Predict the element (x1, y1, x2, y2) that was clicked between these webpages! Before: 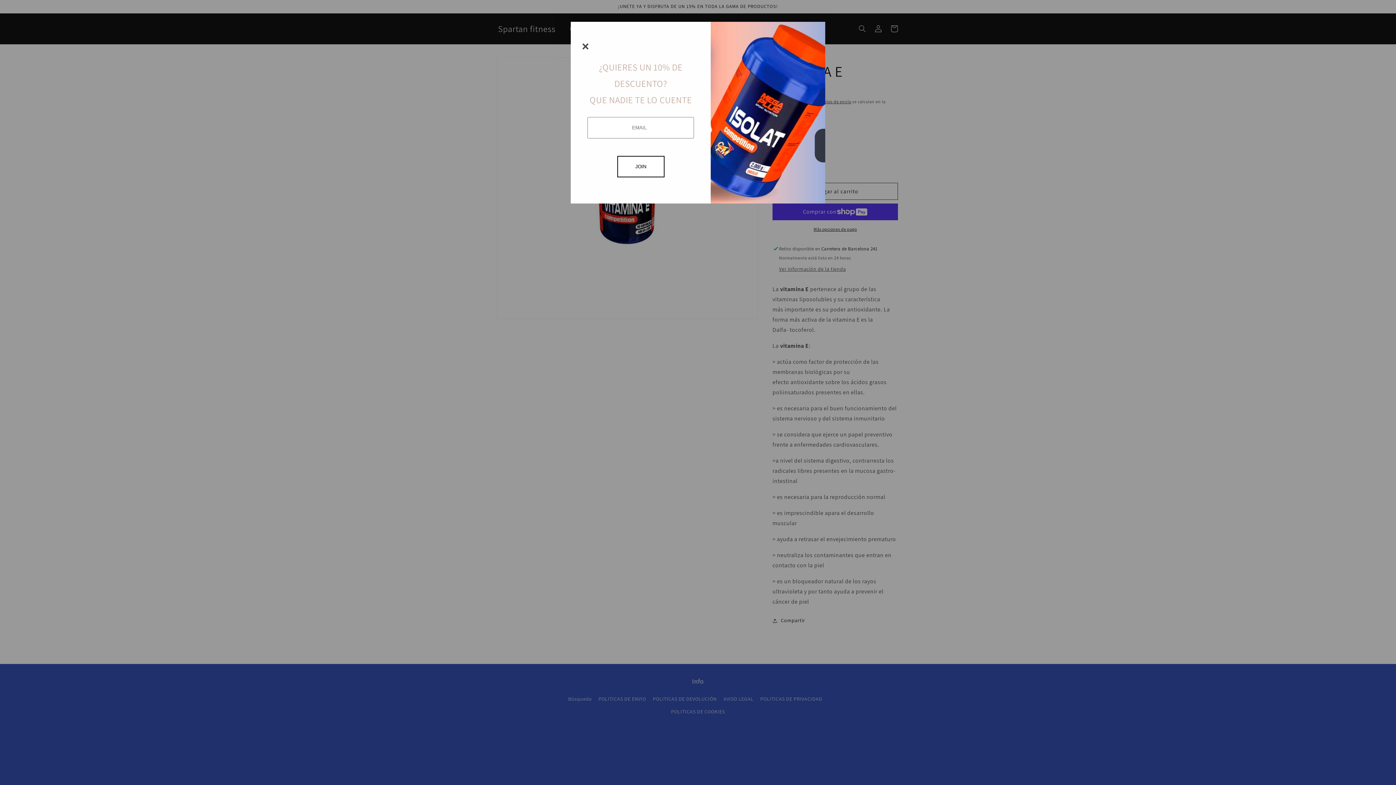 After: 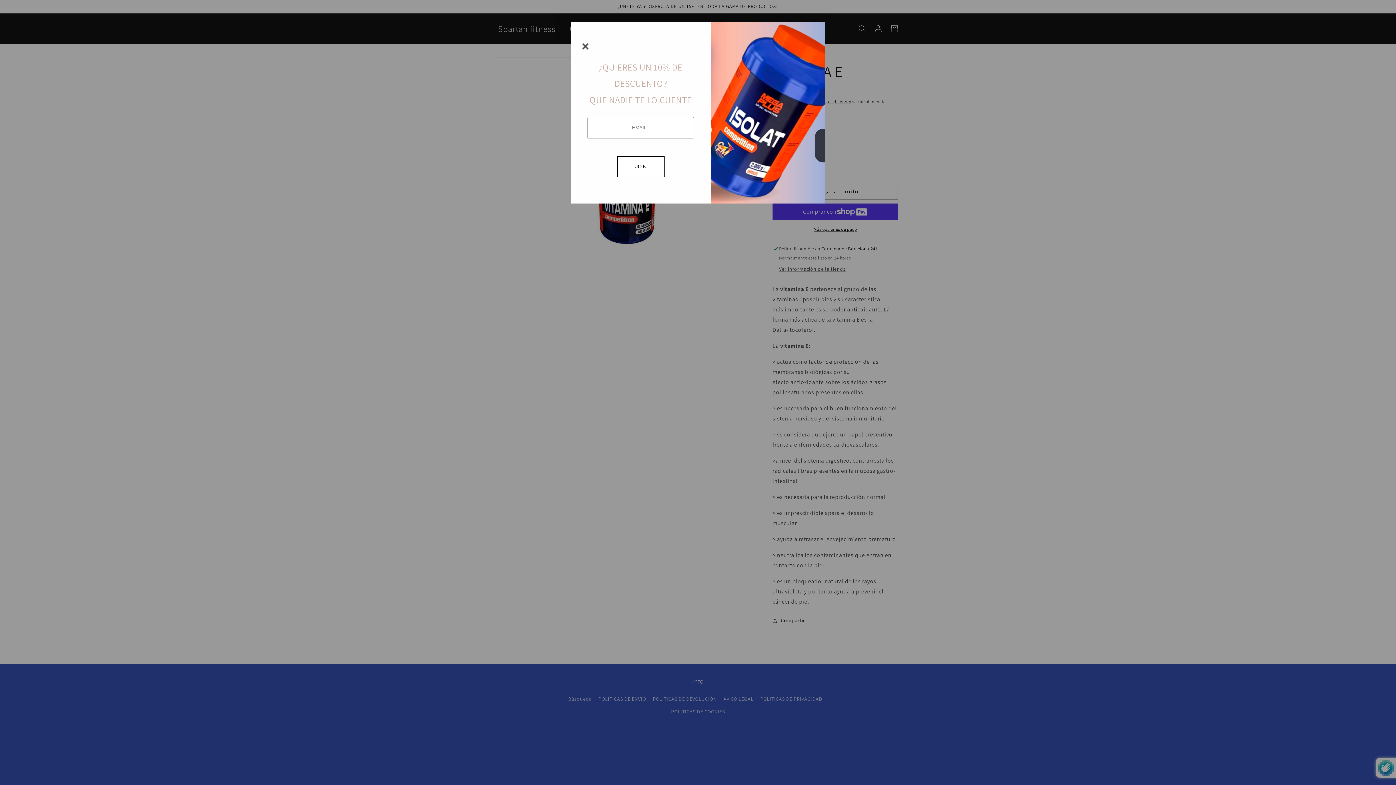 Action: bbox: (617, 156, 664, 177) label: JOIN